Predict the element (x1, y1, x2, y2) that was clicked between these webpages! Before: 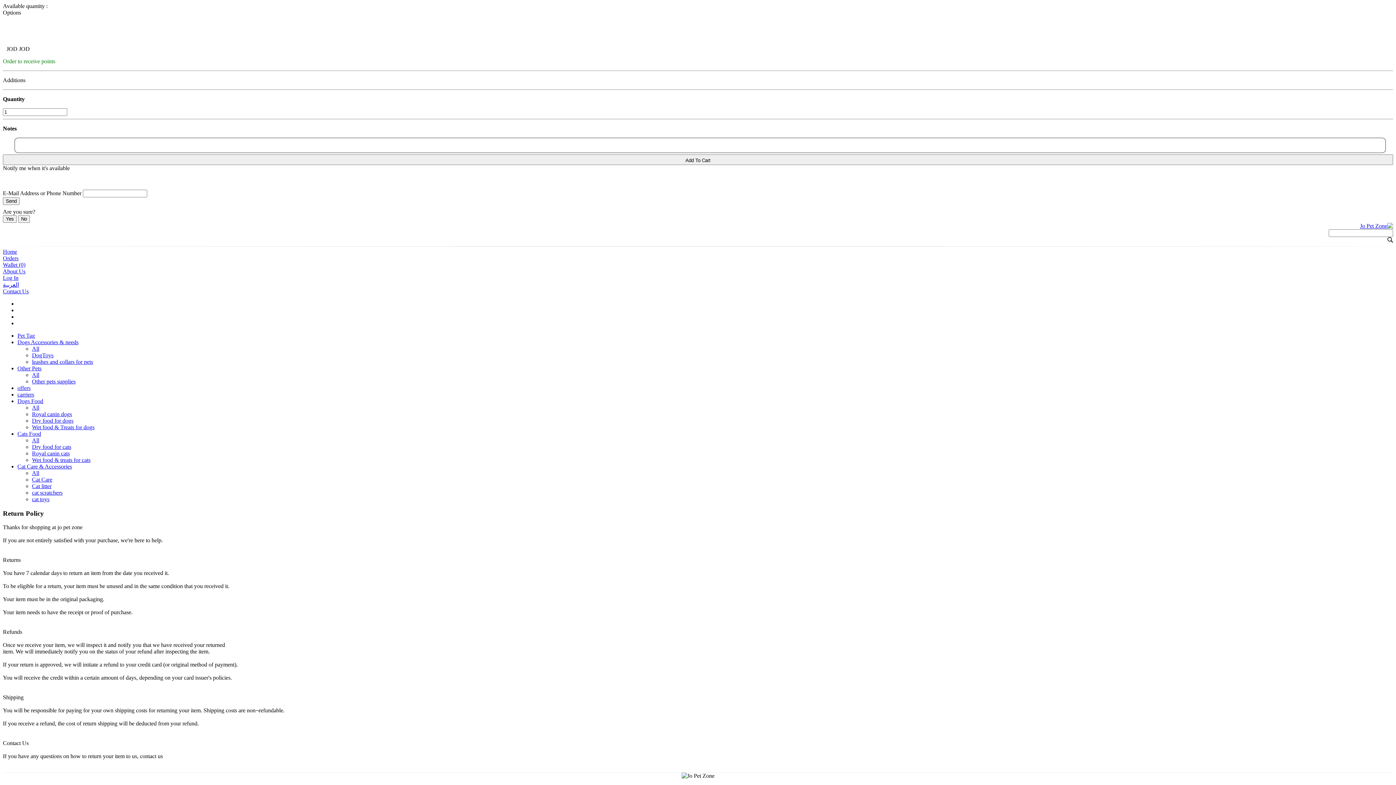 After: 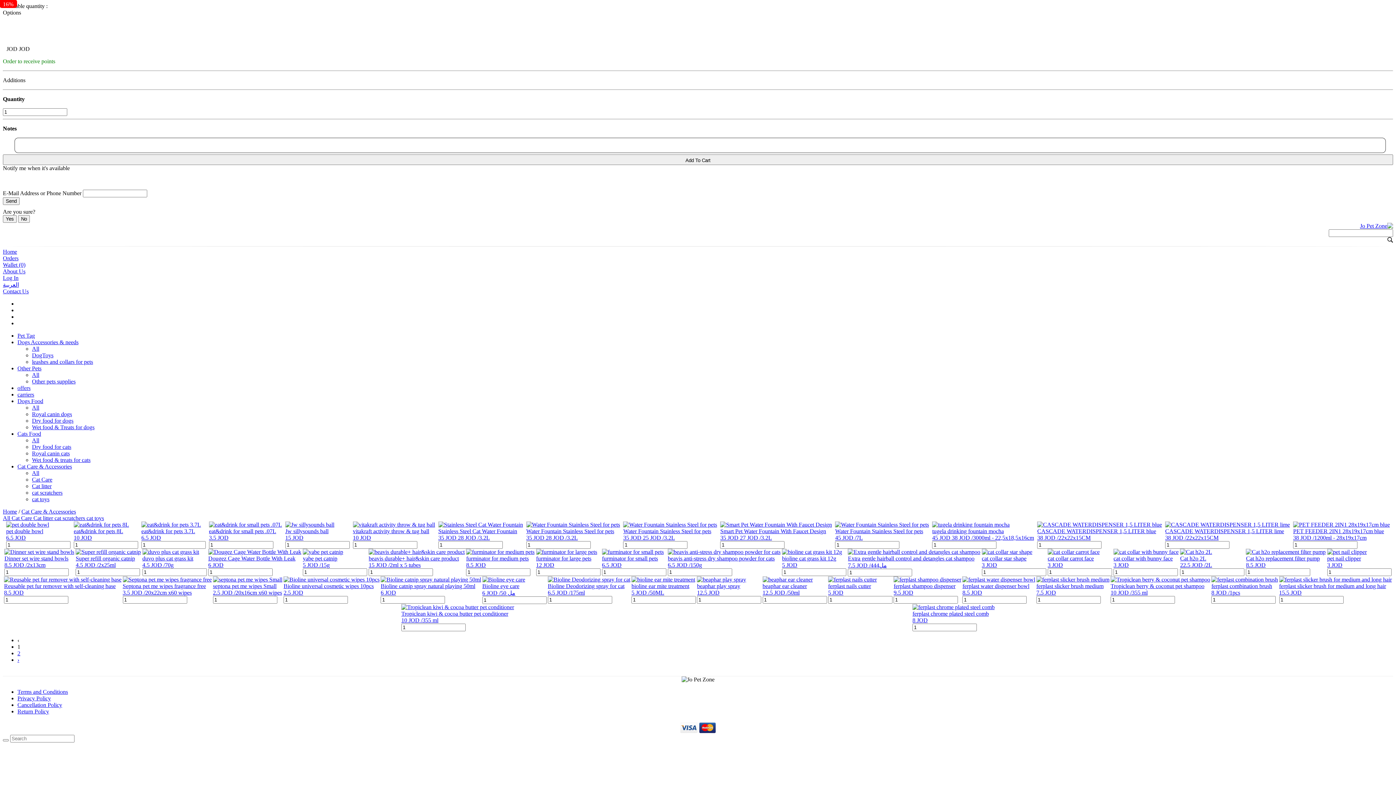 Action: bbox: (32, 476, 52, 482) label: Cat Care